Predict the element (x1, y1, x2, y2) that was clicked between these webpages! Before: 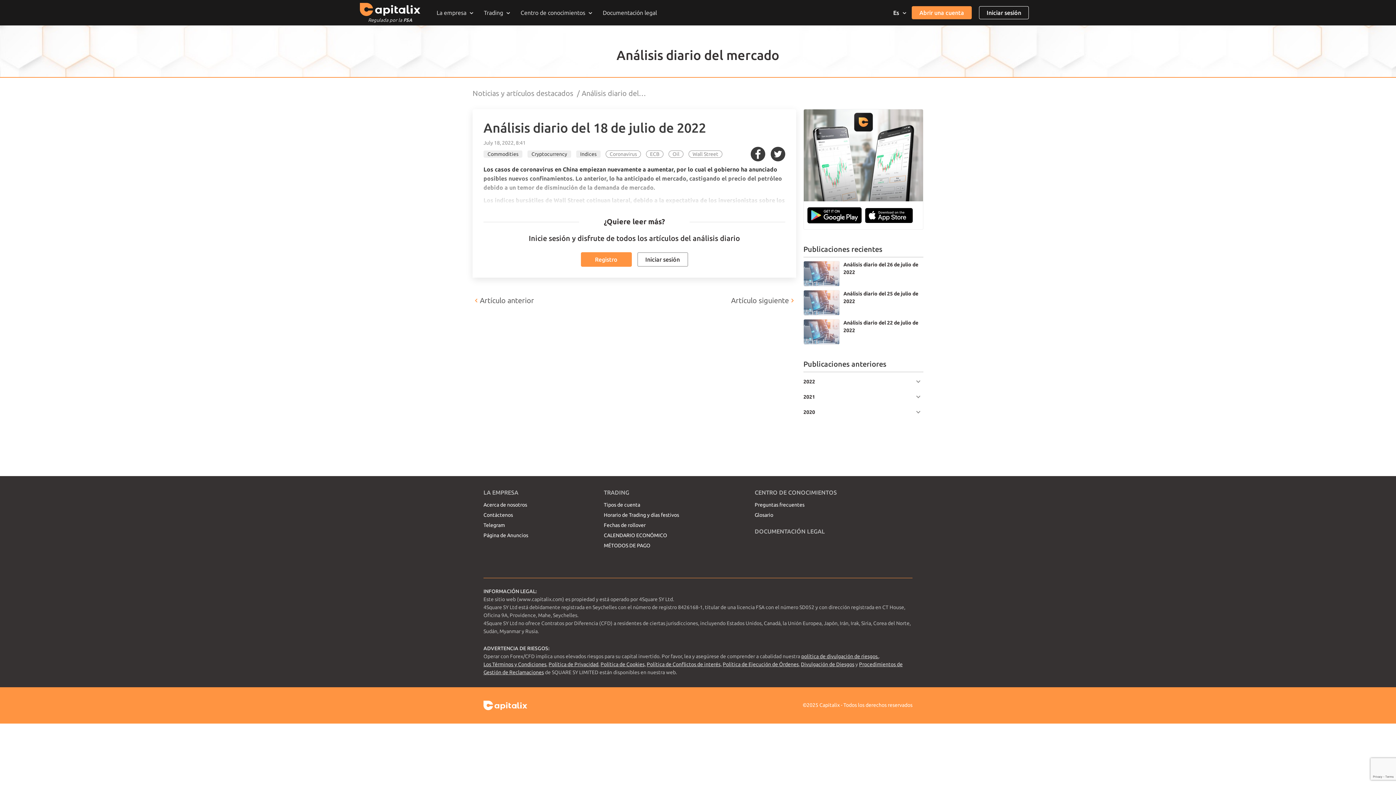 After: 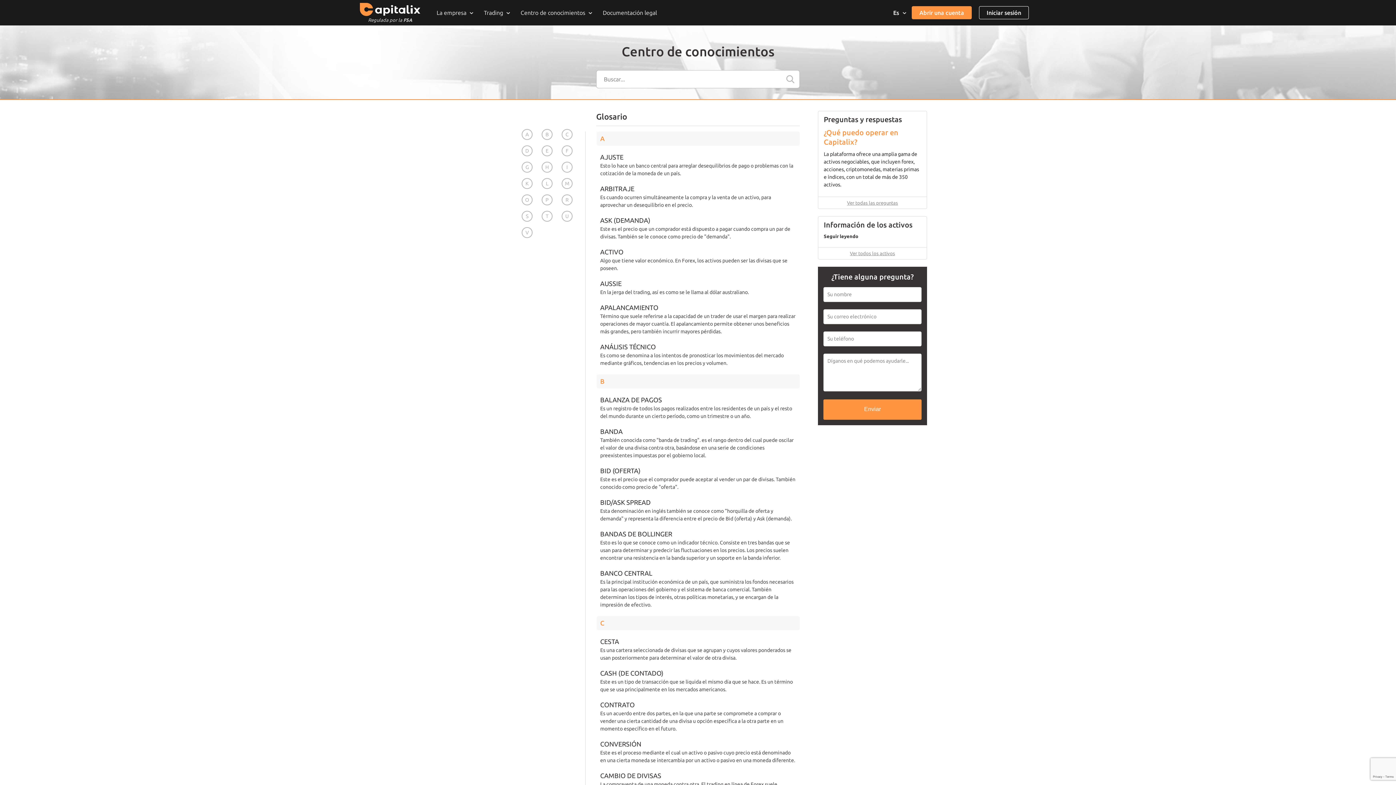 Action: bbox: (754, 510, 912, 520) label: Glosario